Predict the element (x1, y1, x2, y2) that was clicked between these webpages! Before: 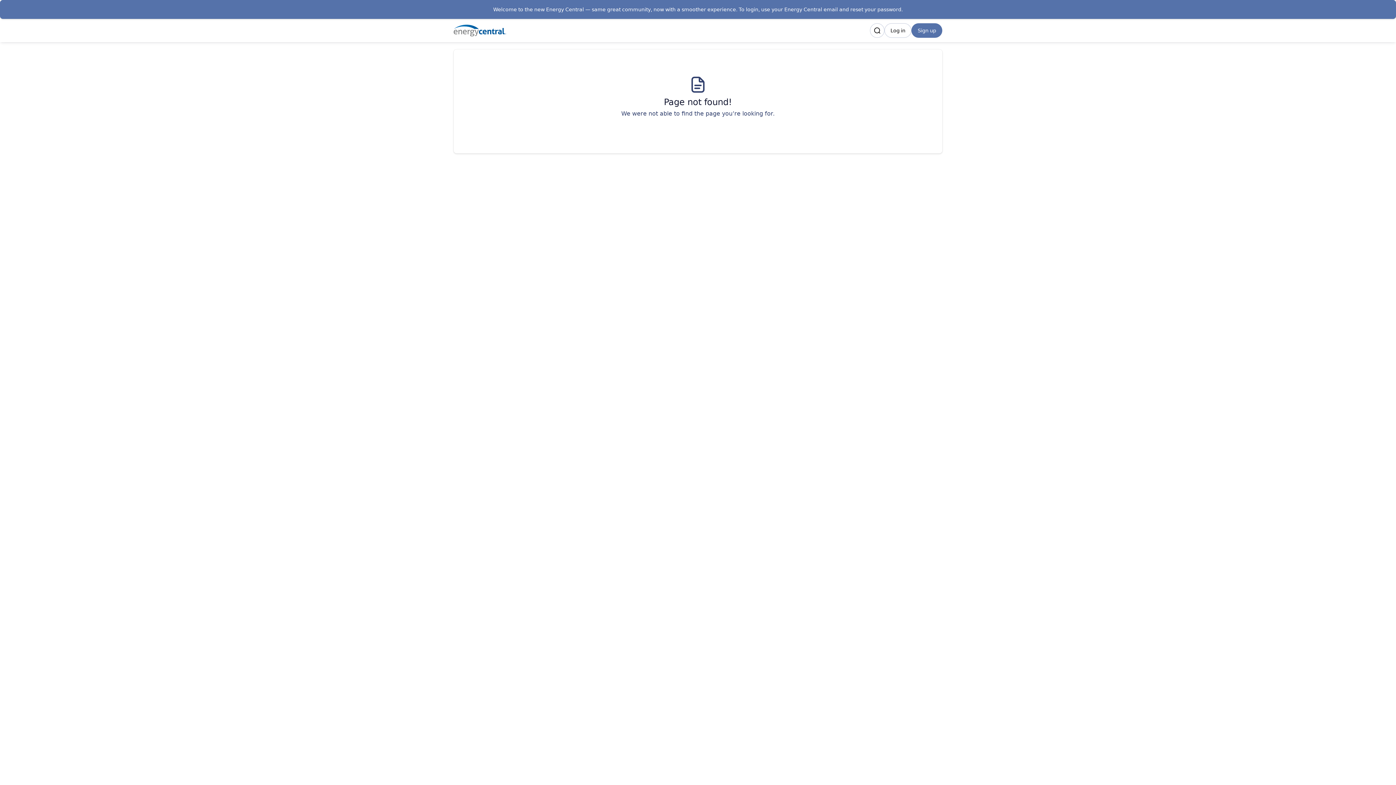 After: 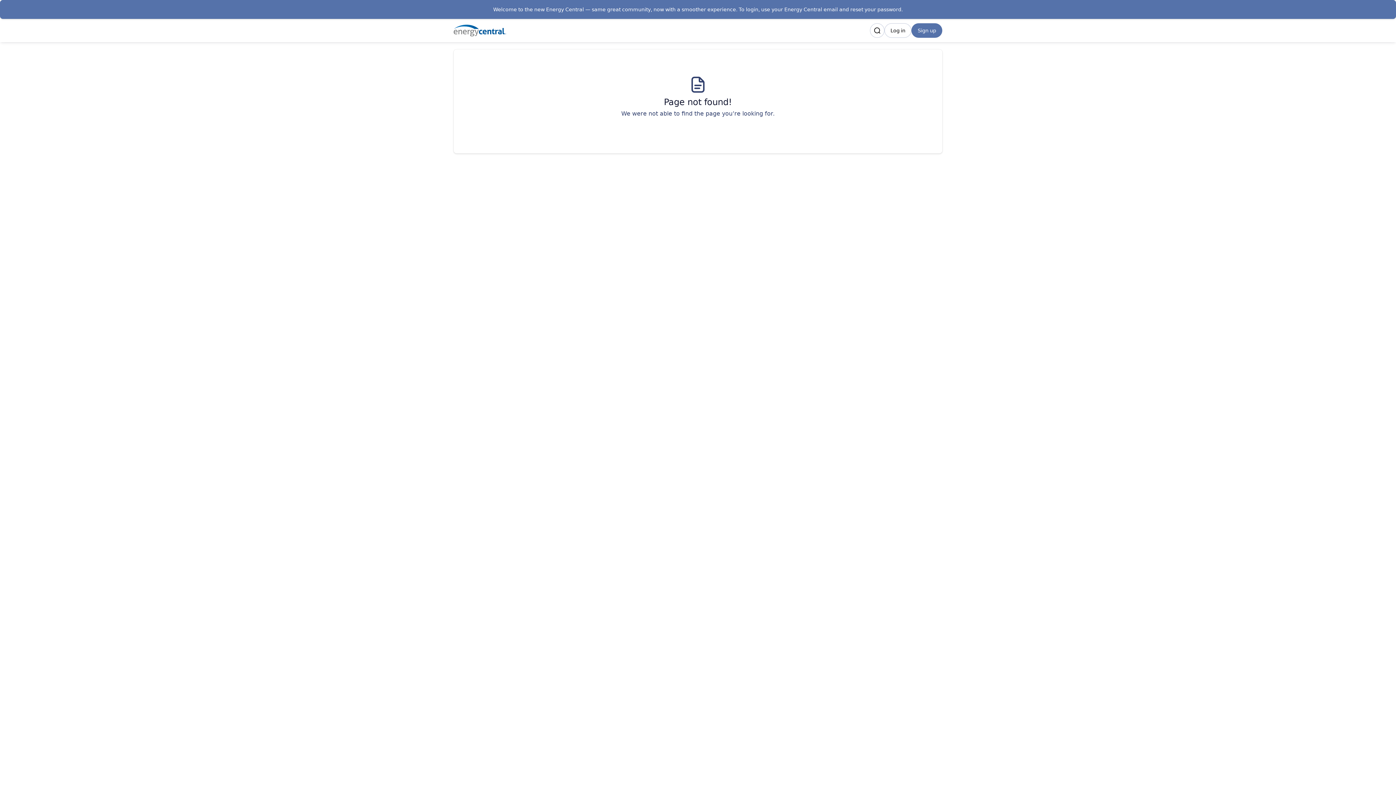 Action: bbox: (911, 23, 942, 37) label: Sign up